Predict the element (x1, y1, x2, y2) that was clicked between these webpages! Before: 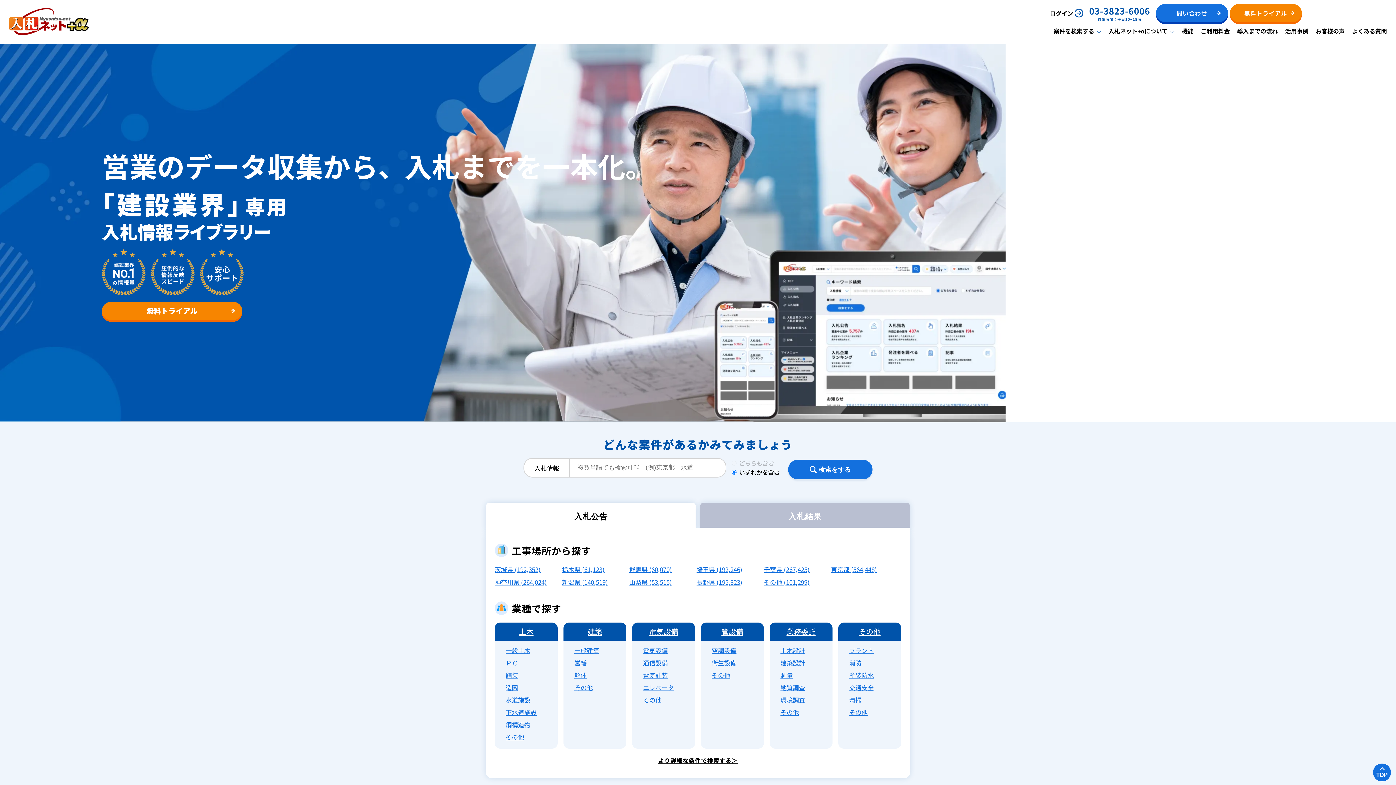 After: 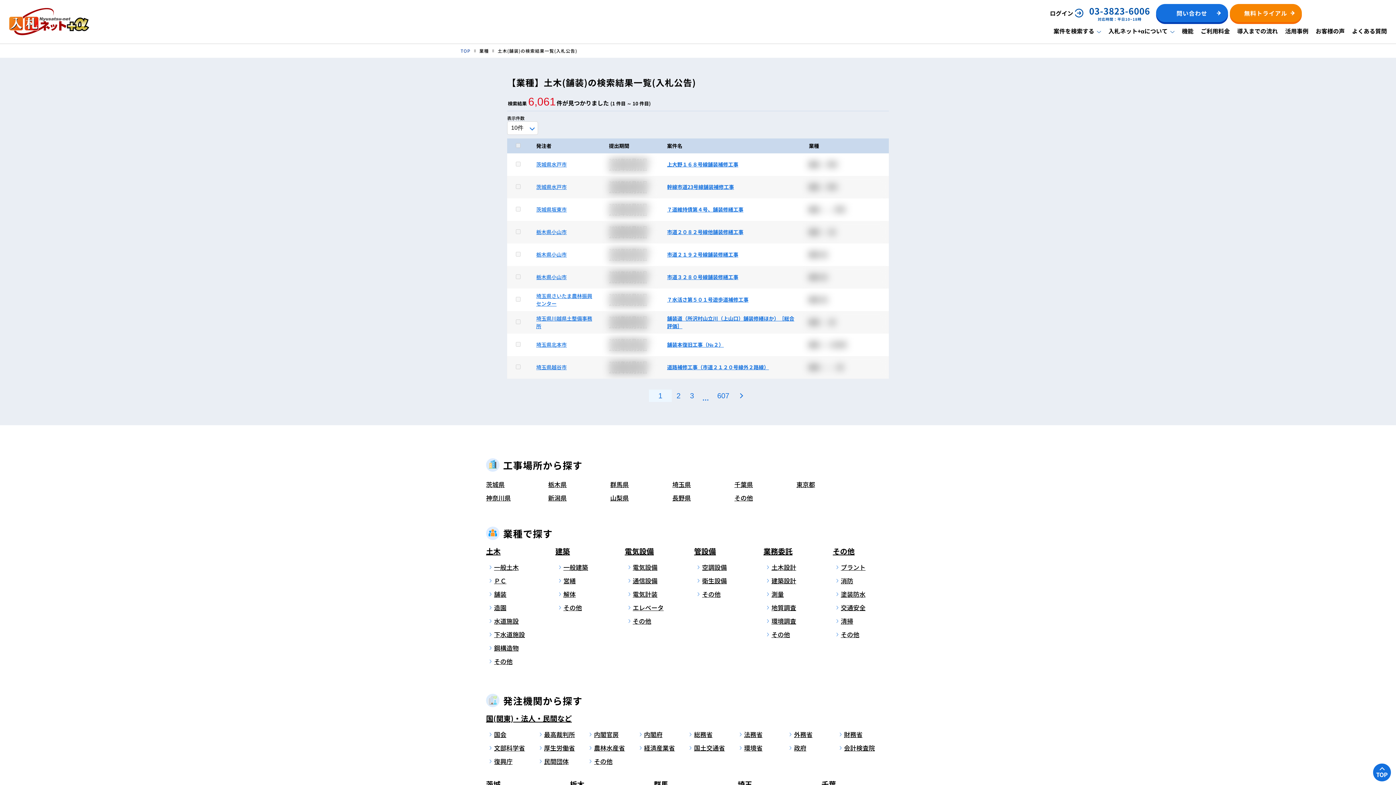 Action: label: 舗装 bbox: (505, 670, 518, 680)